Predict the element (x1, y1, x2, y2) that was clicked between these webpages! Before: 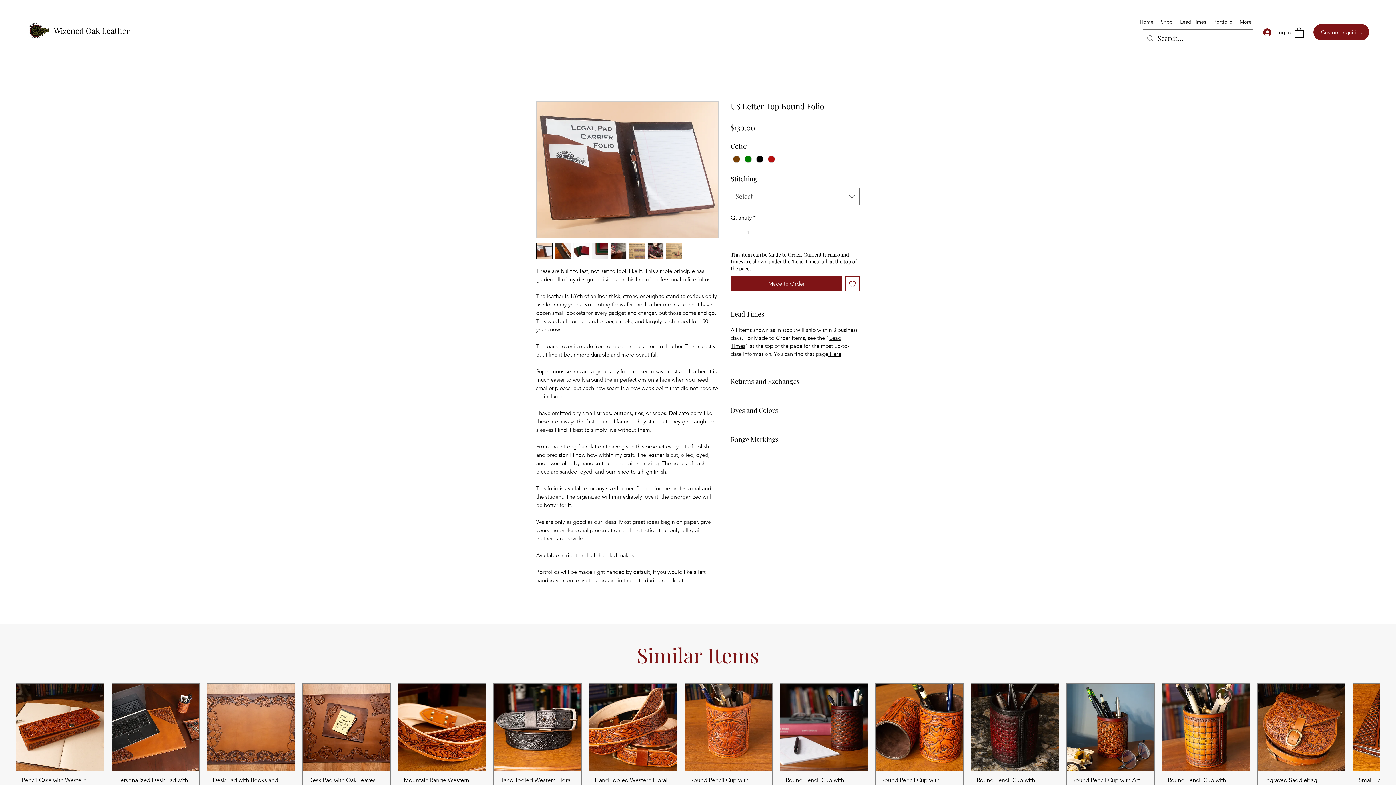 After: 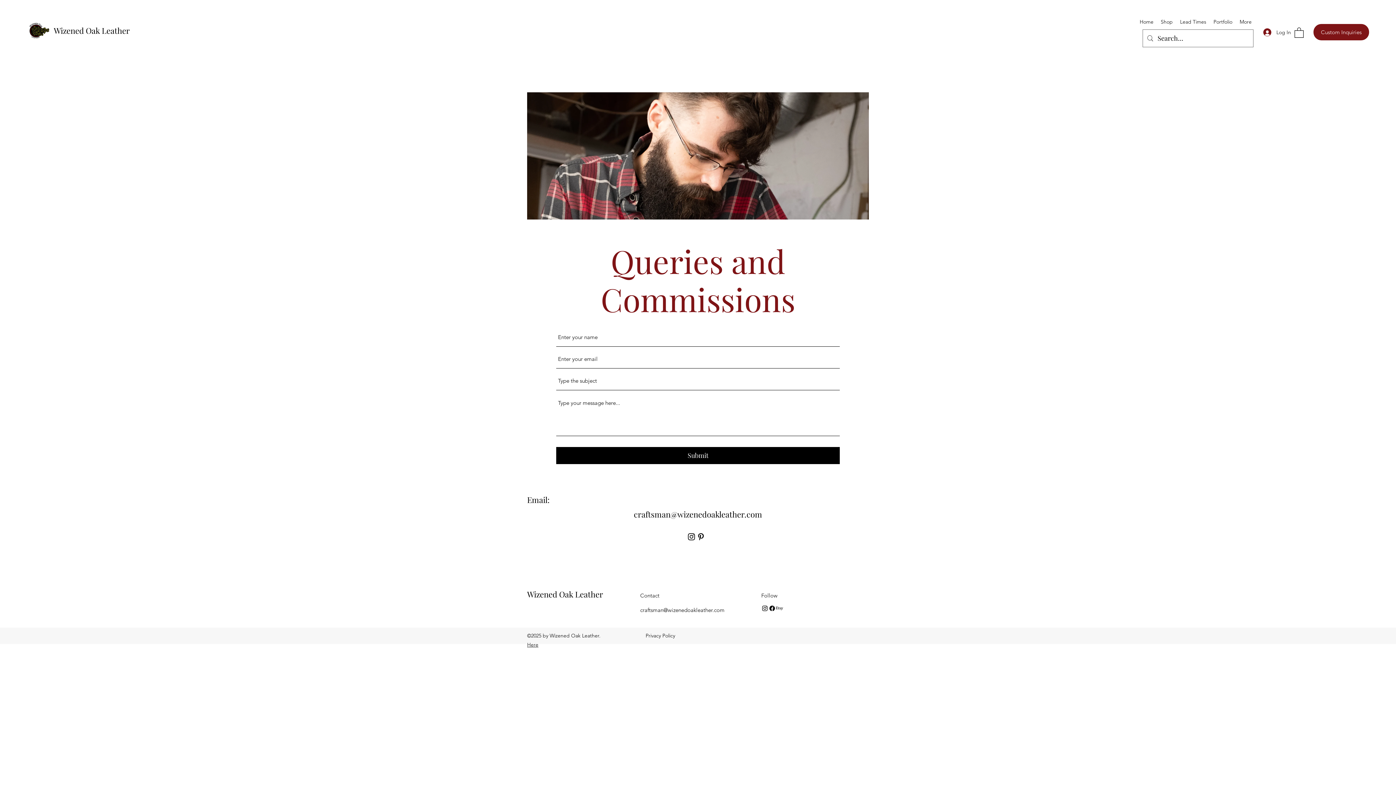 Action: bbox: (1313, 24, 1369, 40) label: Custom Inquiries